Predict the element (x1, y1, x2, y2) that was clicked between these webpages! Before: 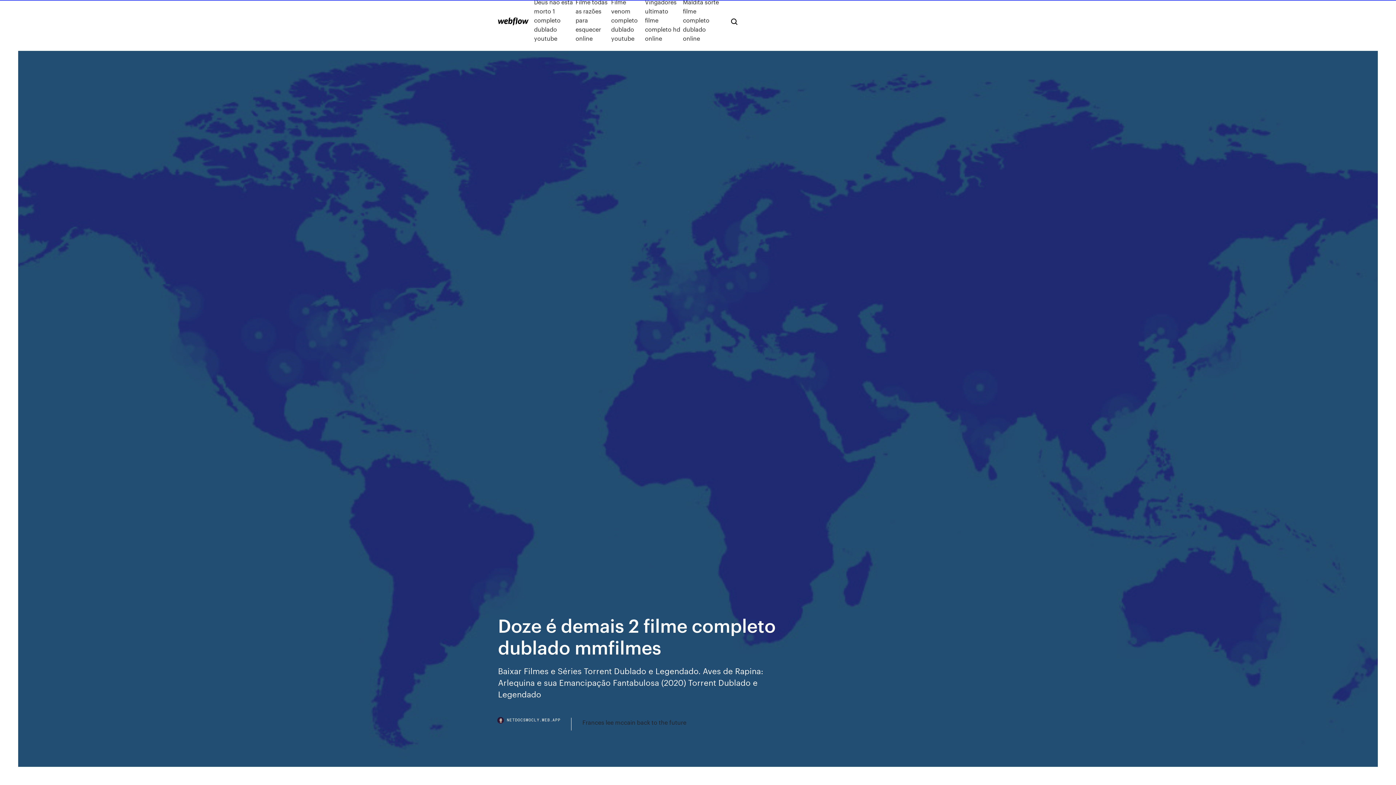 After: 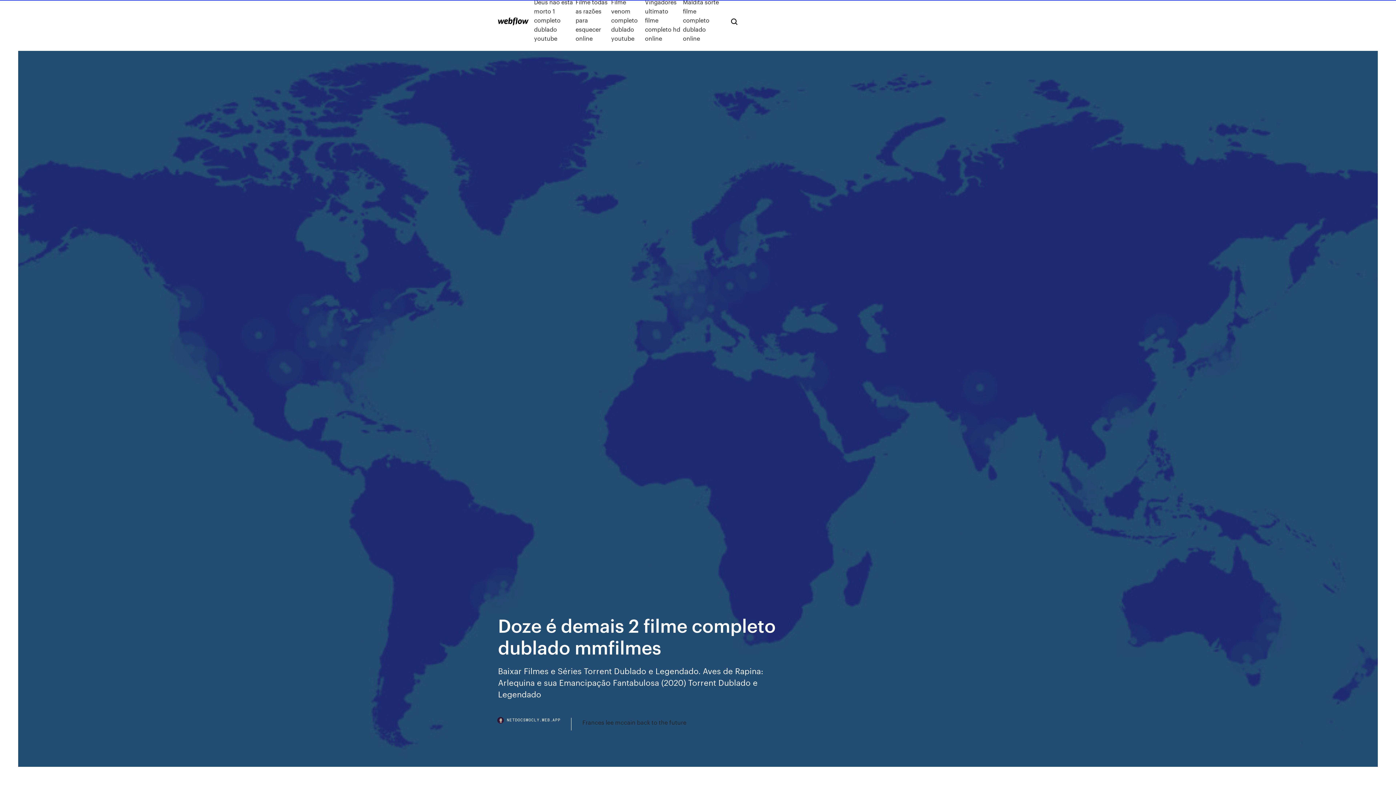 Action: bbox: (498, 718, 571, 730) label: NETDOCSWOCLY.WEB.APP